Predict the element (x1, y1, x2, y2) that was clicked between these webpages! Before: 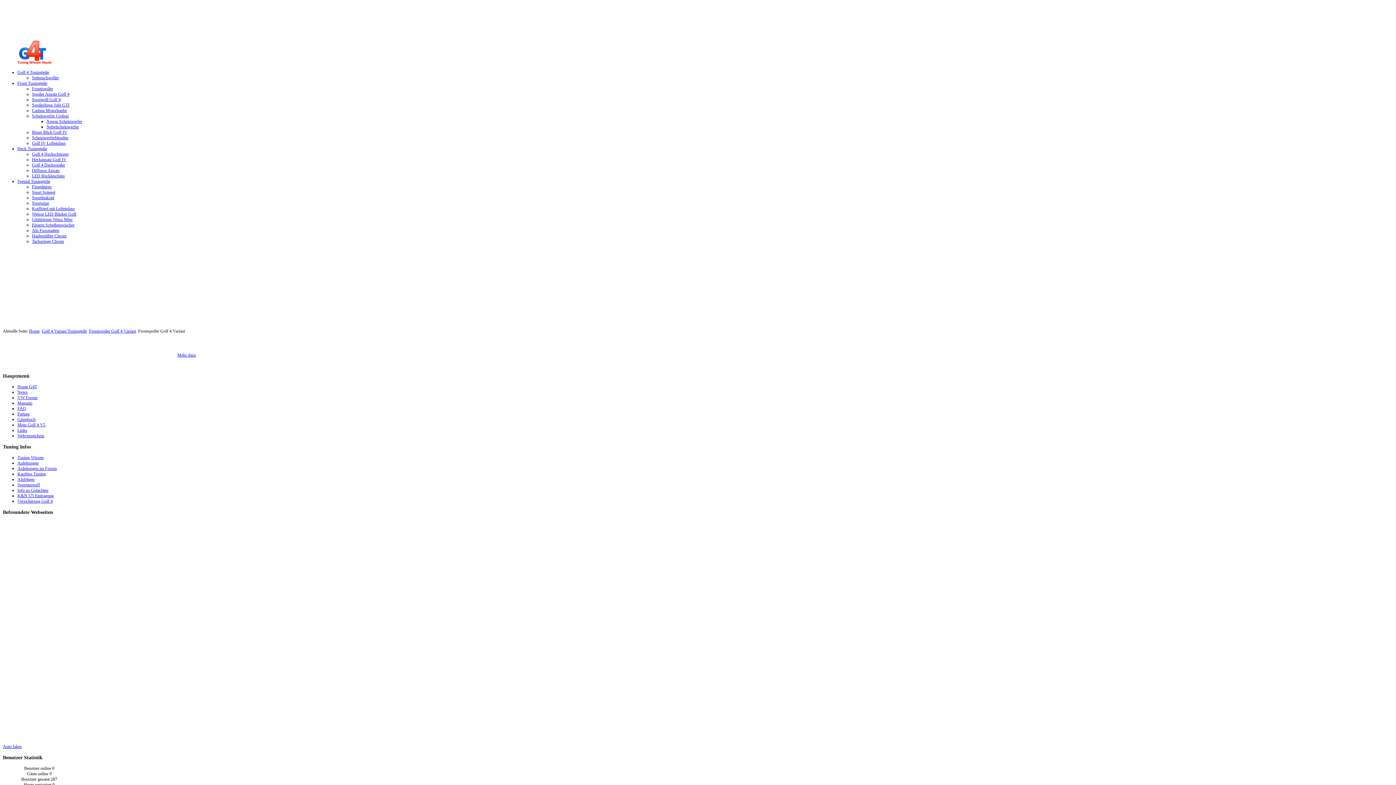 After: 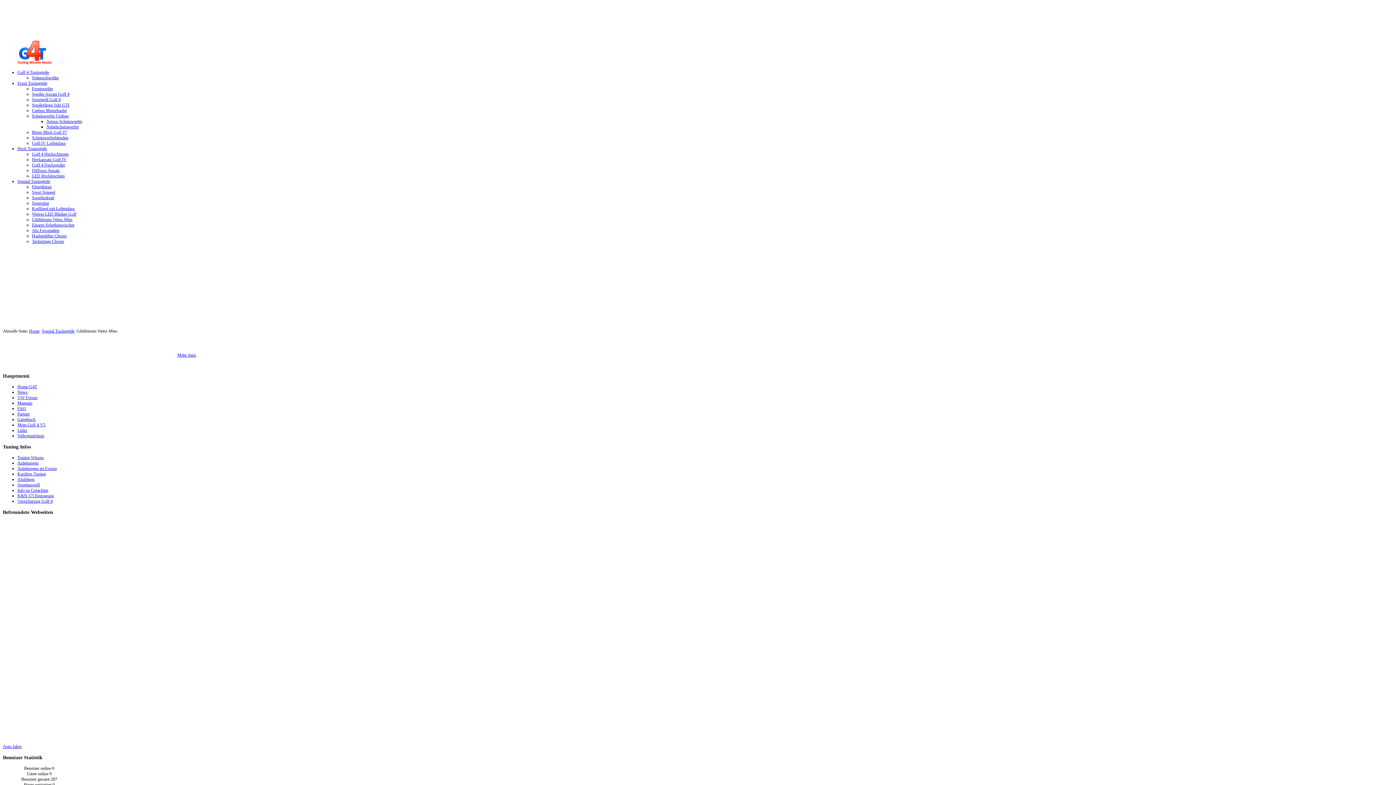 Action: label: Glühbirnen Weiss Mtec bbox: (32, 217, 72, 222)